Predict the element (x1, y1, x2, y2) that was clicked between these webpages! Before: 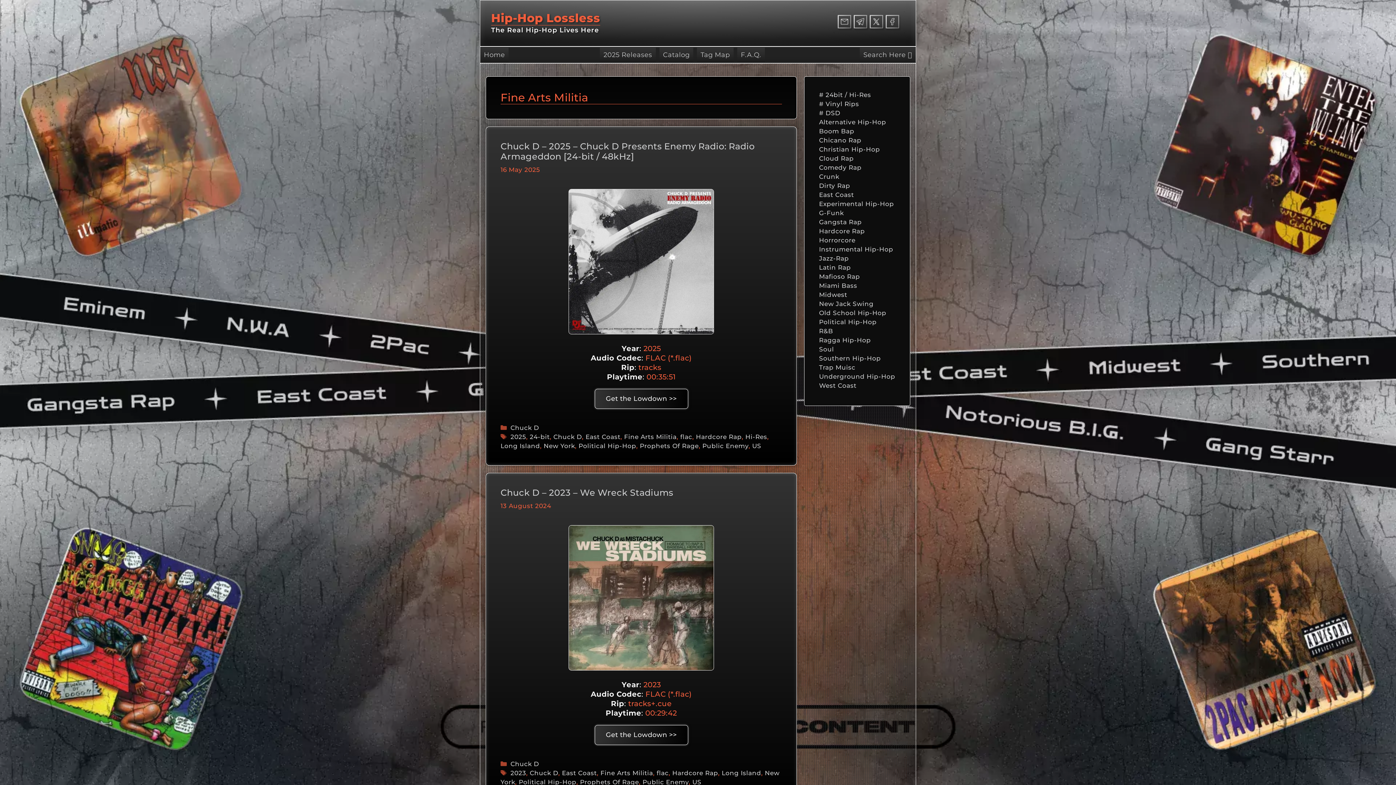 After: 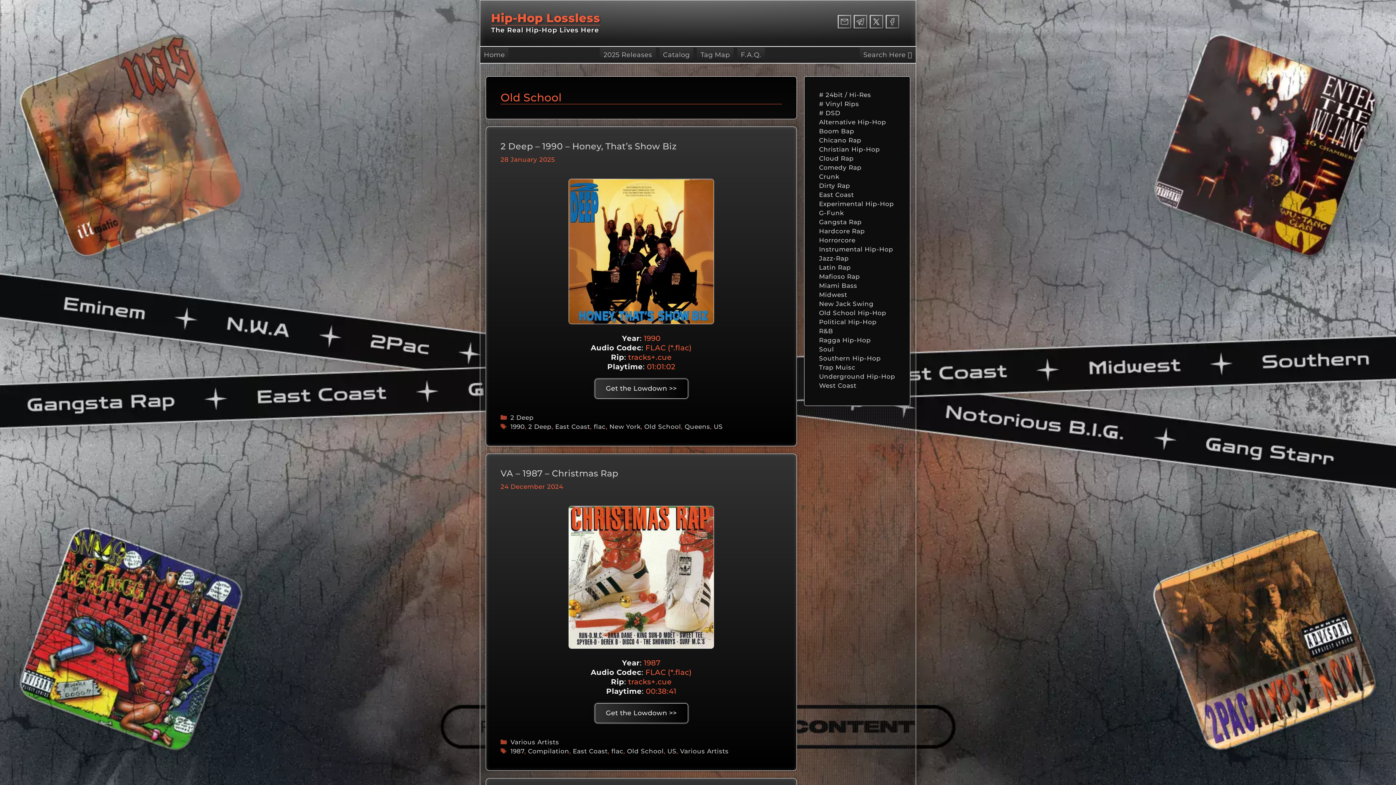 Action: bbox: (819, 309, 886, 316) label: Old School Hip-Hop